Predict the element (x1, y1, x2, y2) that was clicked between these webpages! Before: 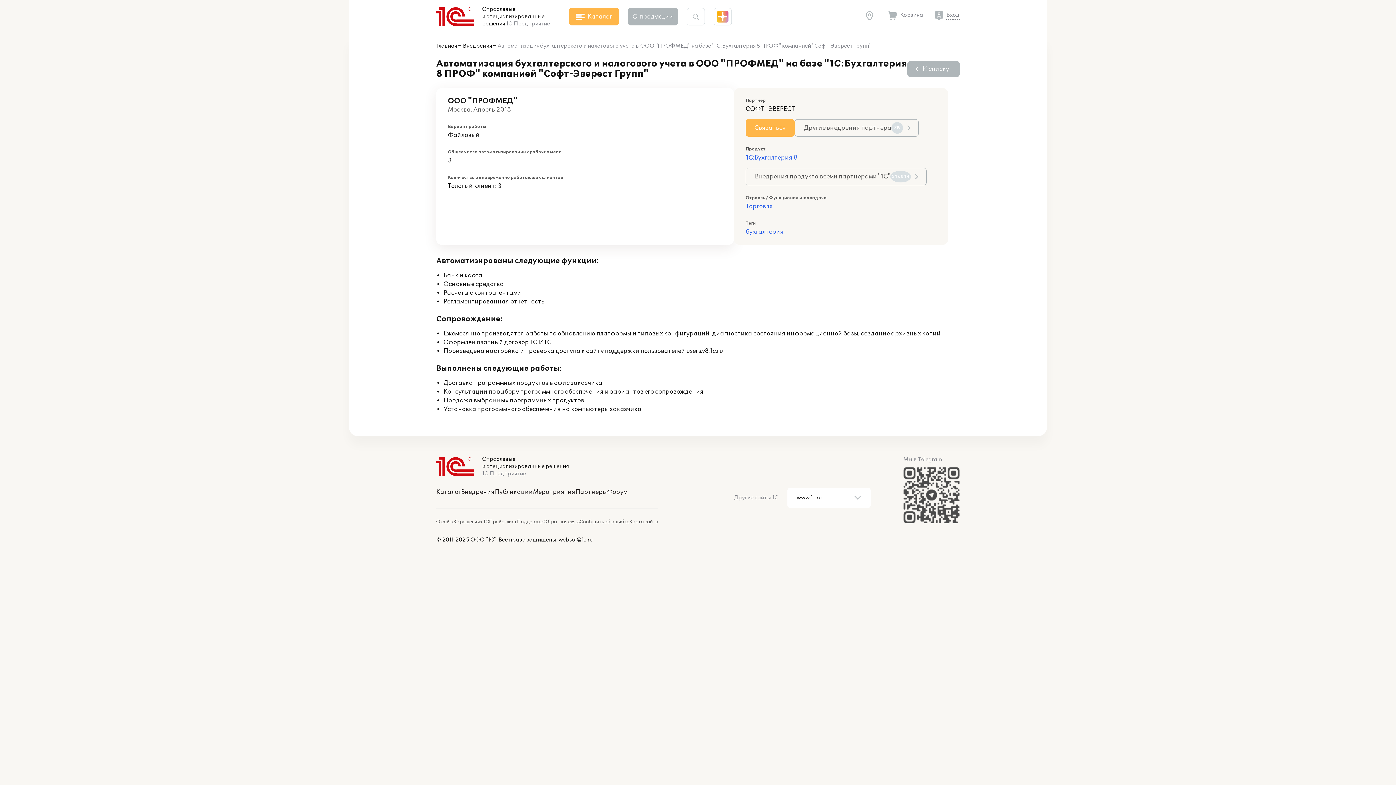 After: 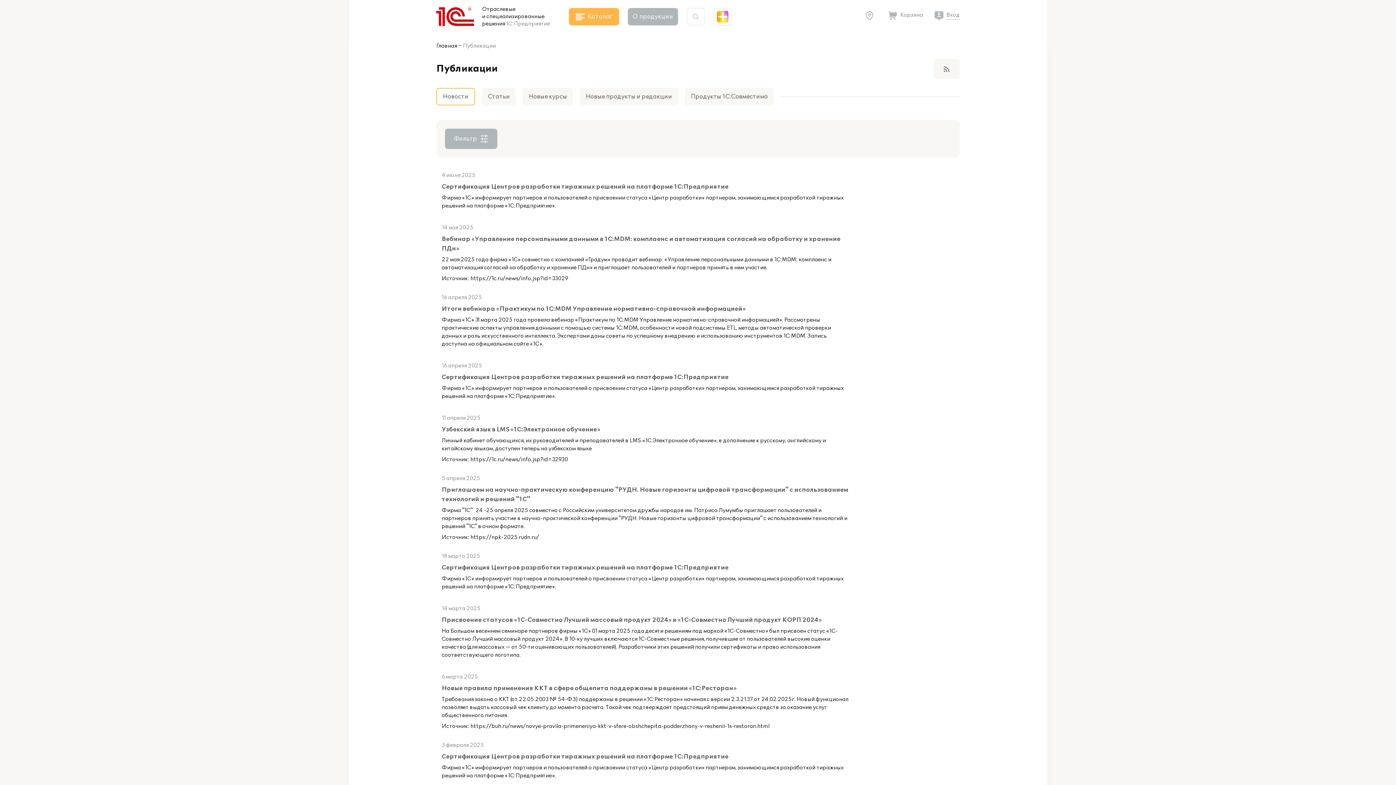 Action: bbox: (494, 488, 533, 496) label: Публикации